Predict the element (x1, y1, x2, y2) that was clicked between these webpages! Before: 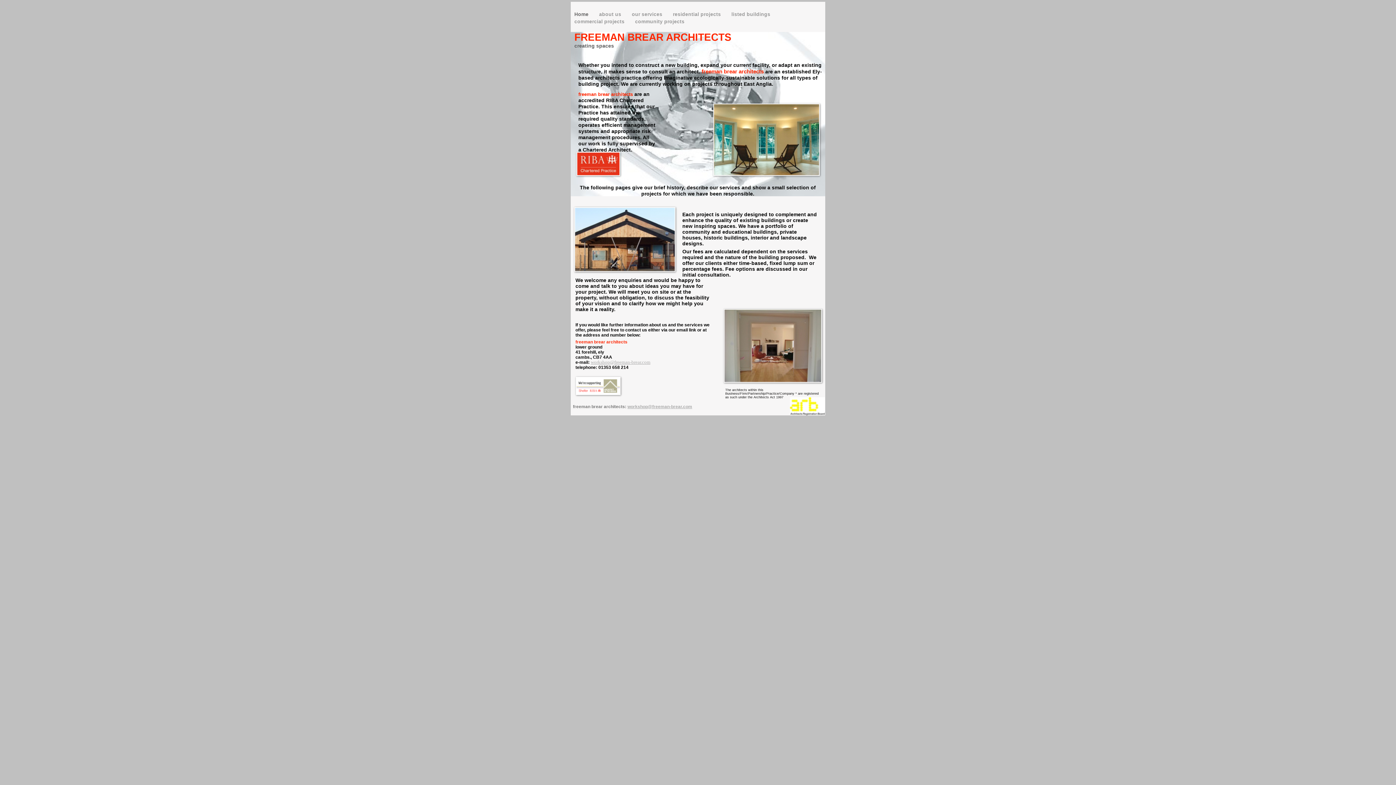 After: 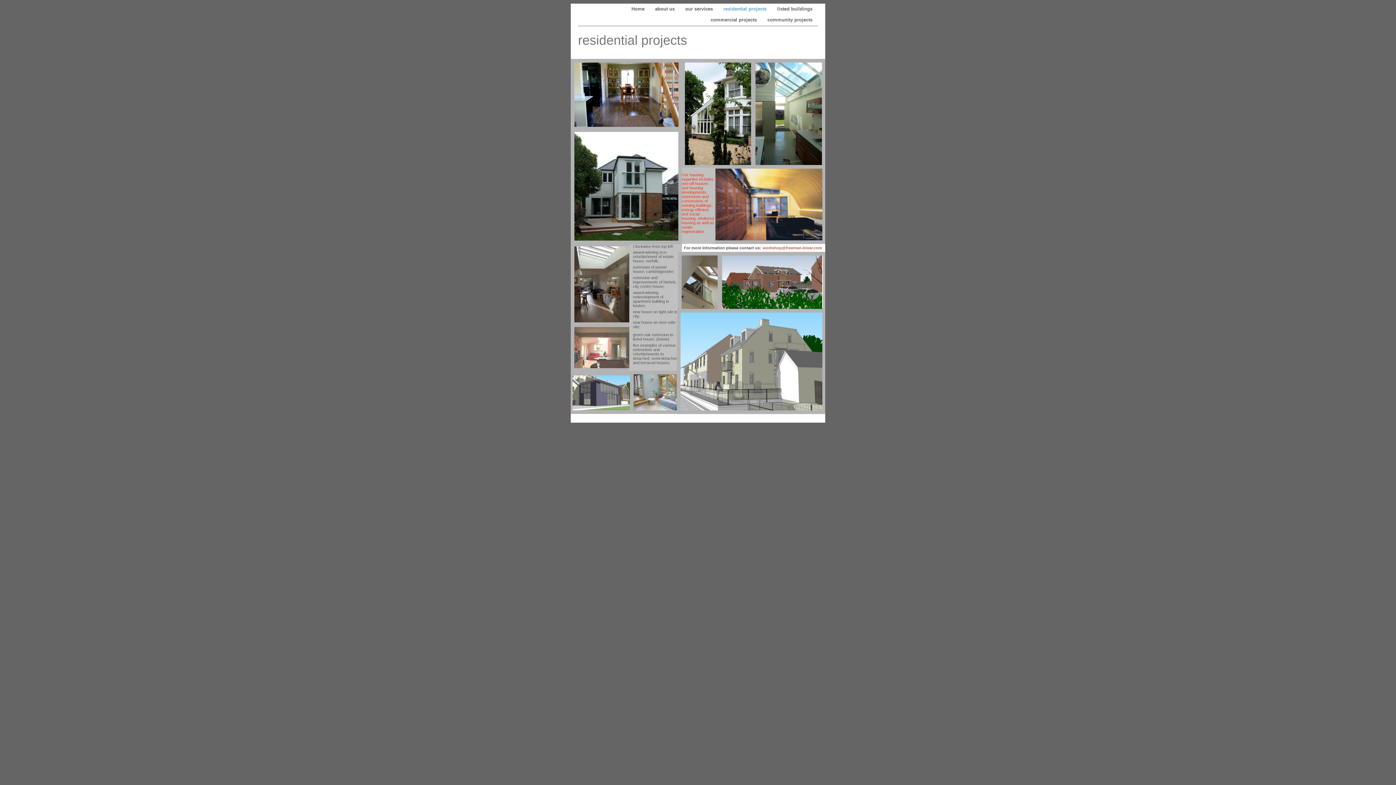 Action: bbox: (673, 11, 722, 17) label: residential projects 